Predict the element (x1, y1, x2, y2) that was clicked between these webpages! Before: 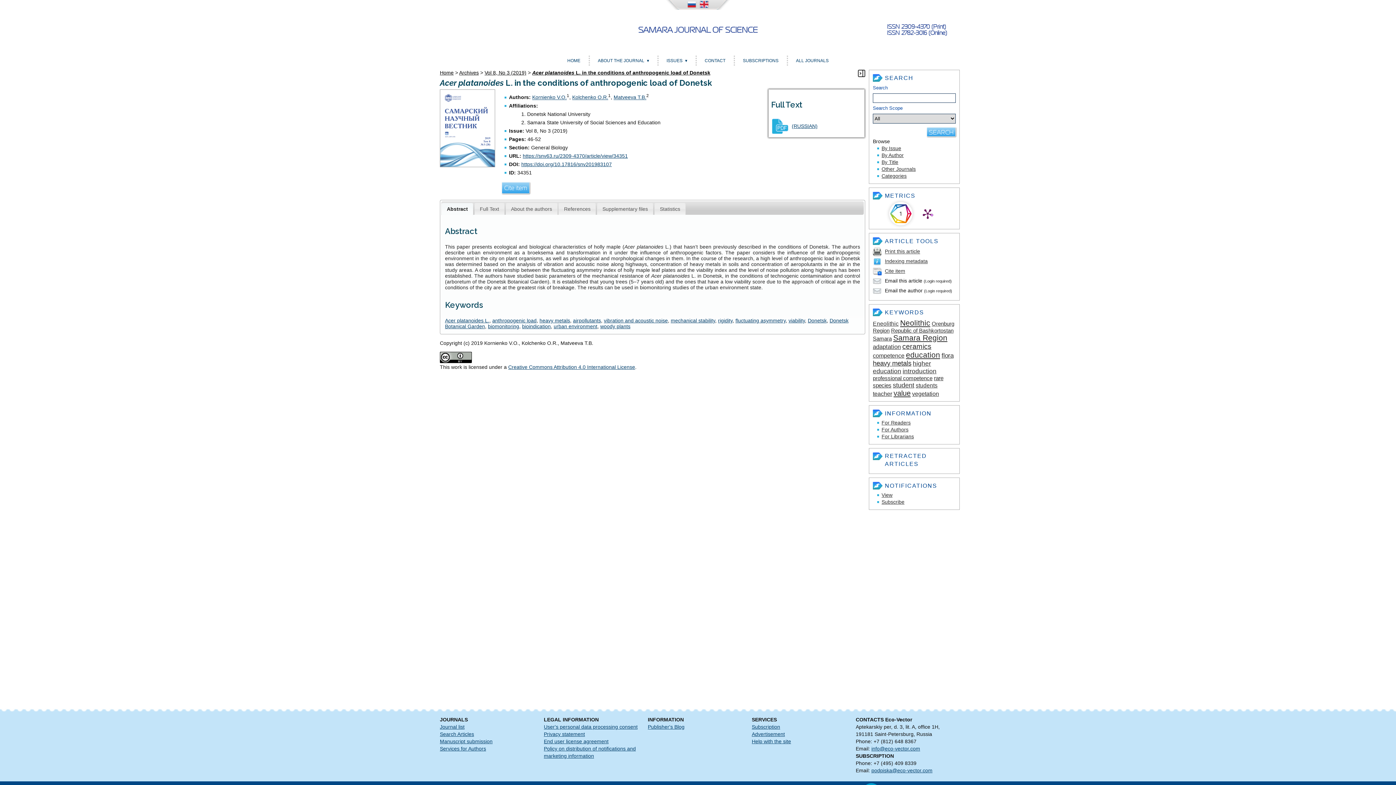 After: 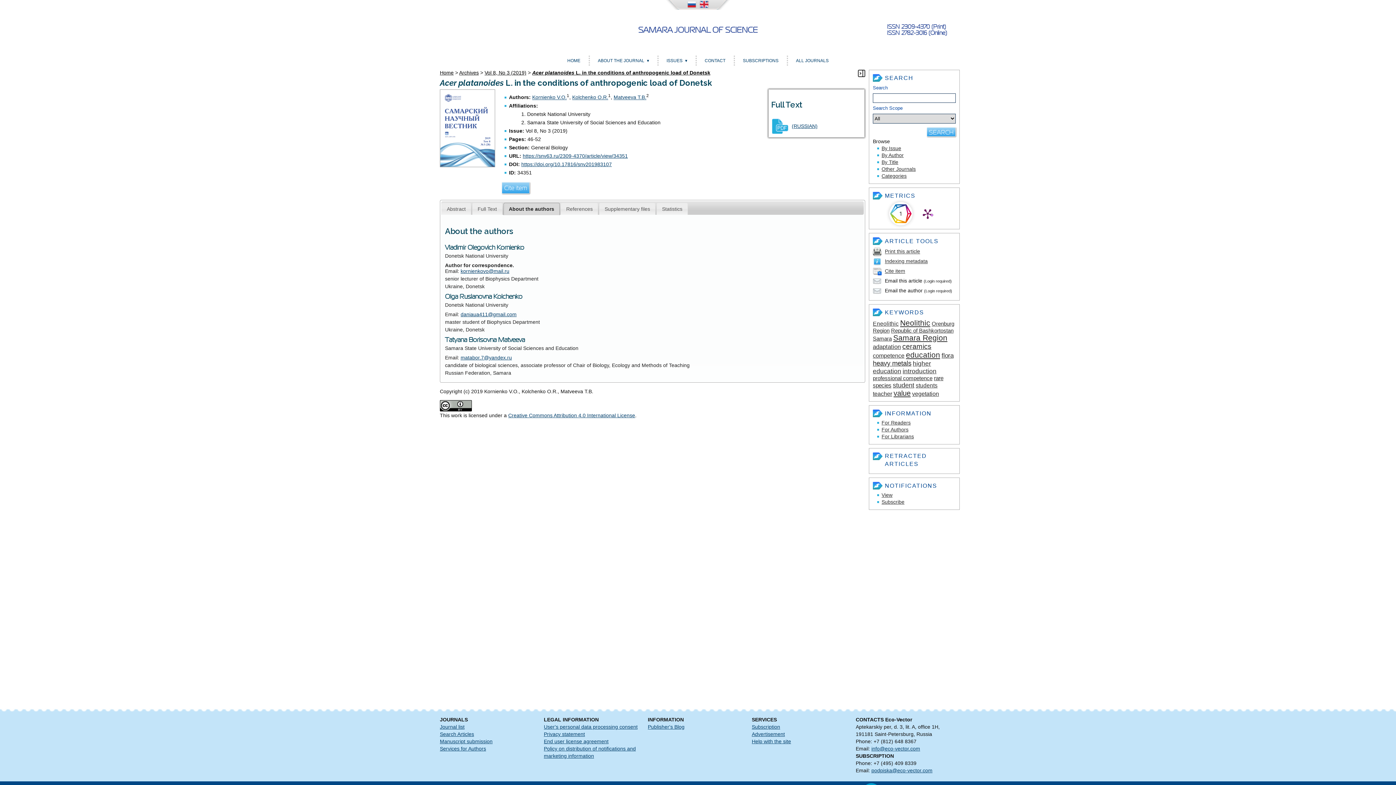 Action: label: About the authors bbox: (506, 203, 557, 214)